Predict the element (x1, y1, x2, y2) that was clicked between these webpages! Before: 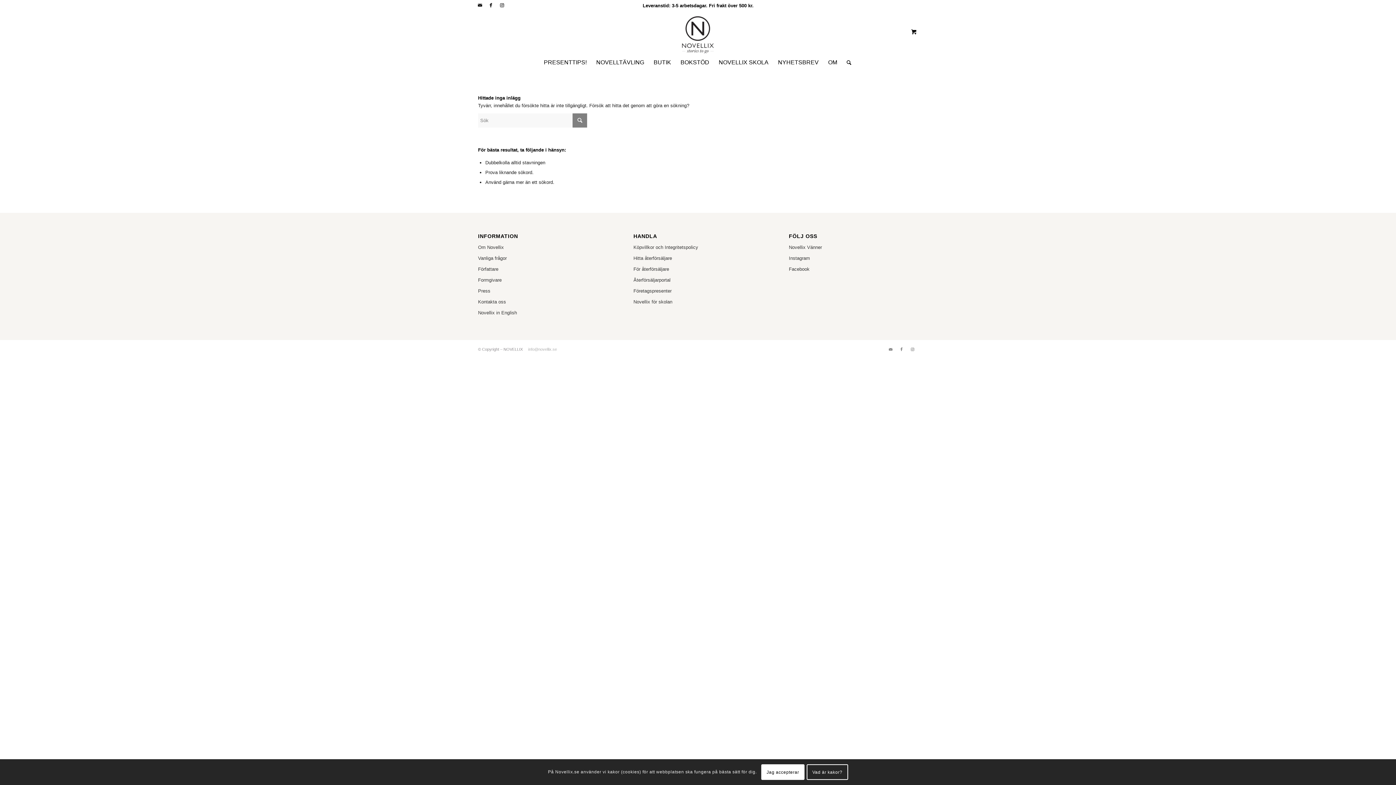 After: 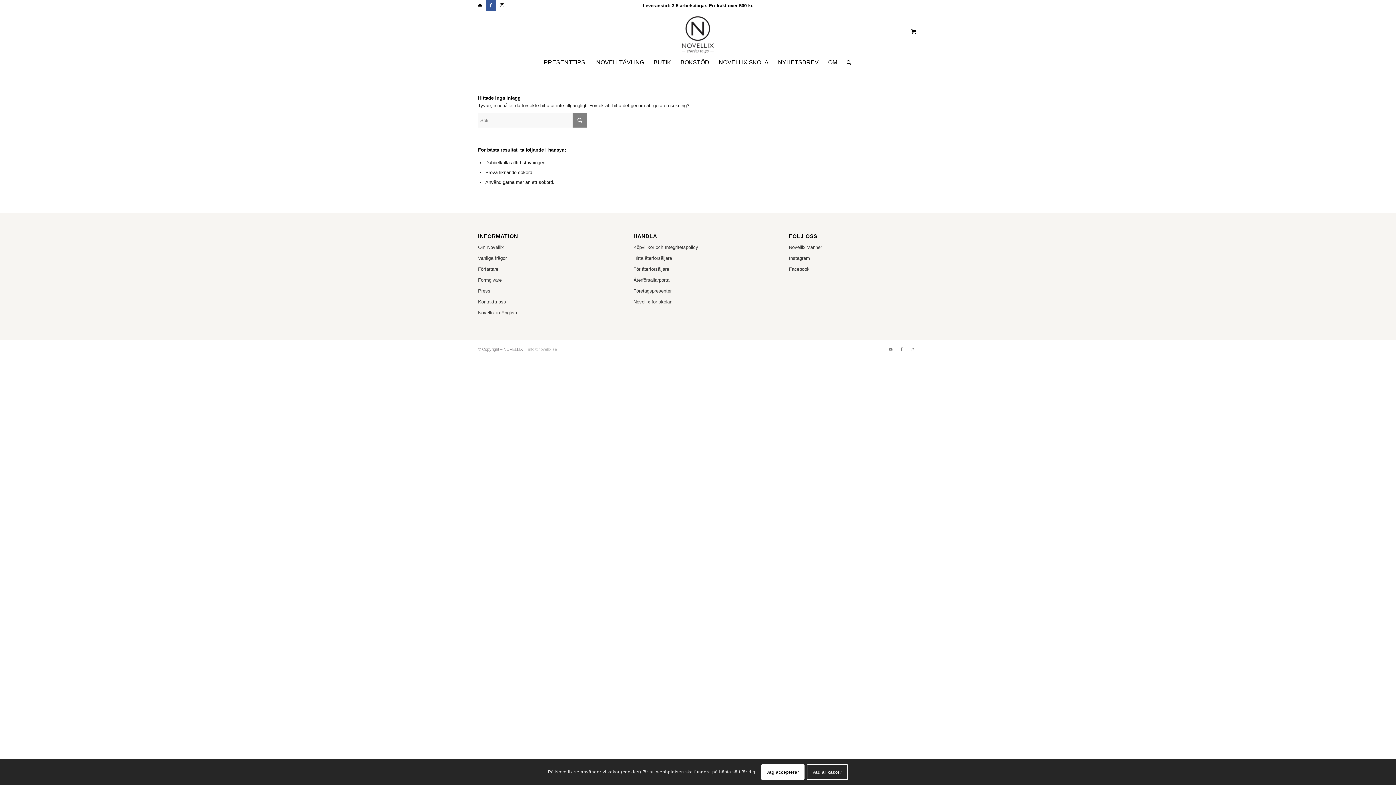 Action: label: Link to Facebook bbox: (485, 0, 496, 10)